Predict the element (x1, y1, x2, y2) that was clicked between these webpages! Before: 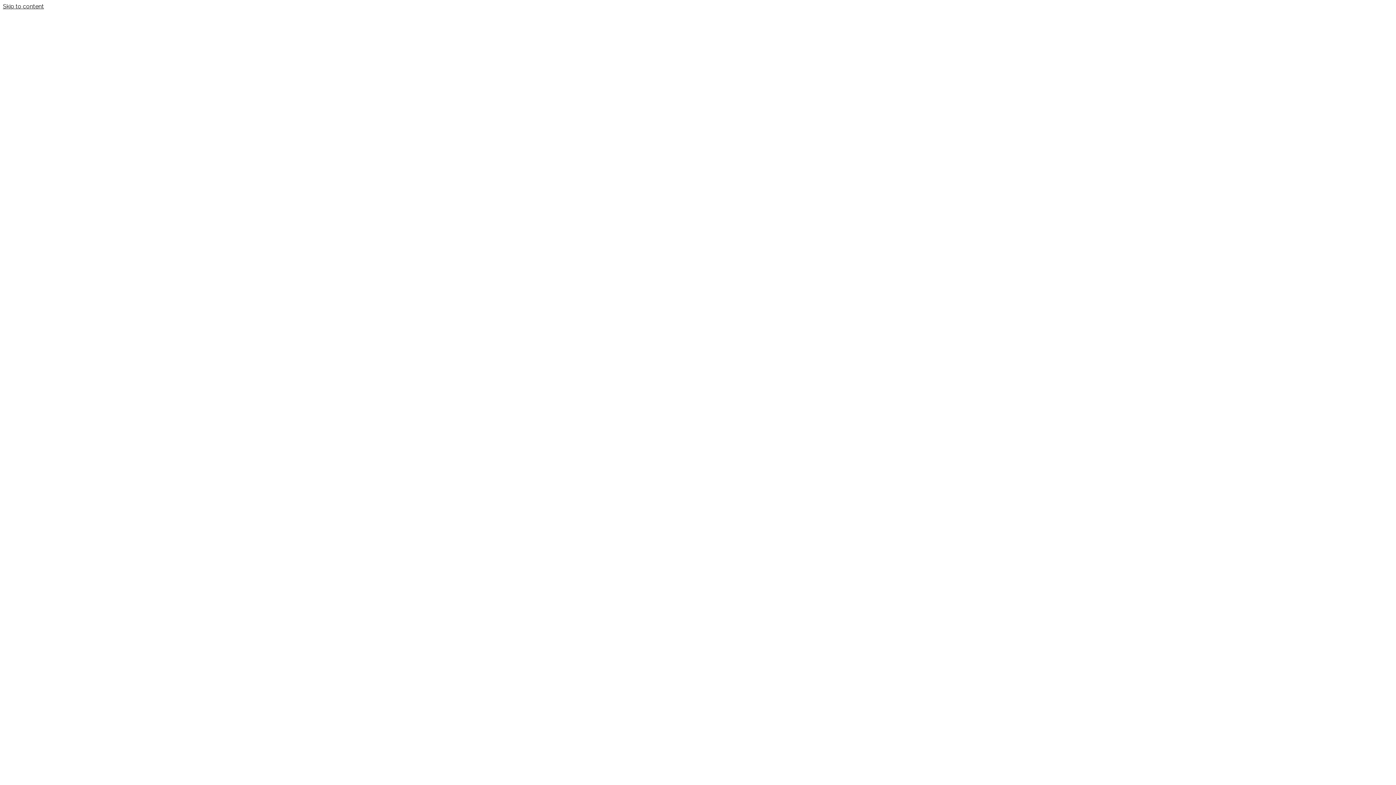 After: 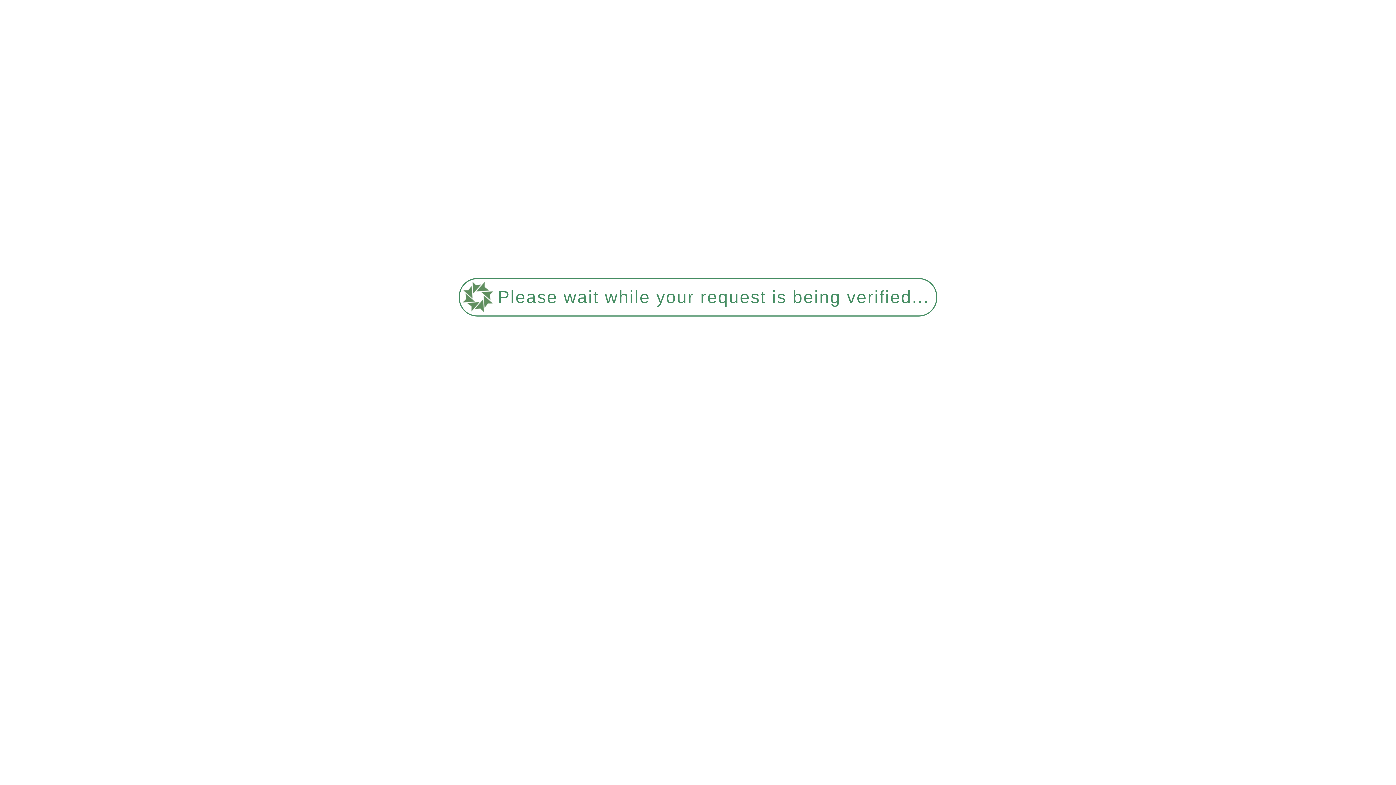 Action: label: Giuseppe Romeo bbox: (650, 17, 745, 31)